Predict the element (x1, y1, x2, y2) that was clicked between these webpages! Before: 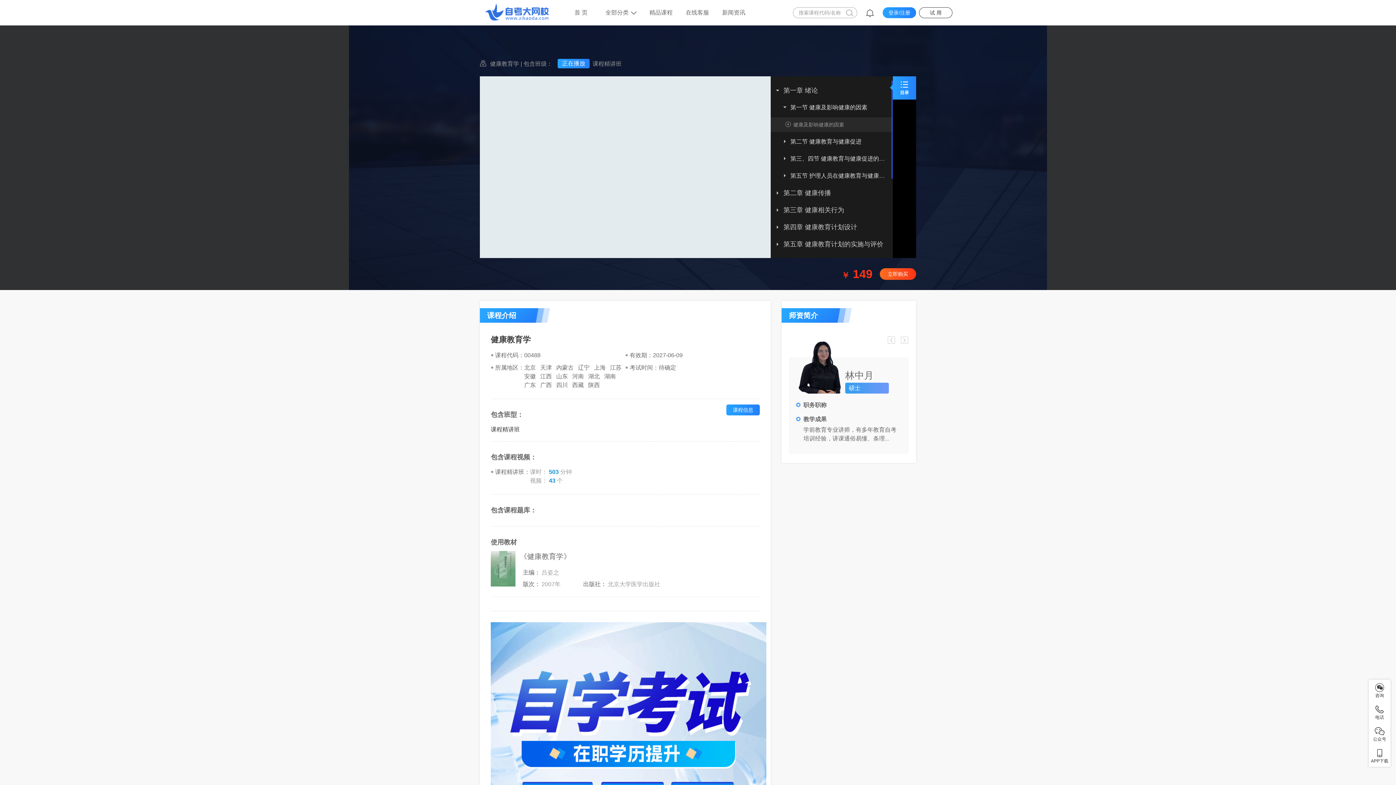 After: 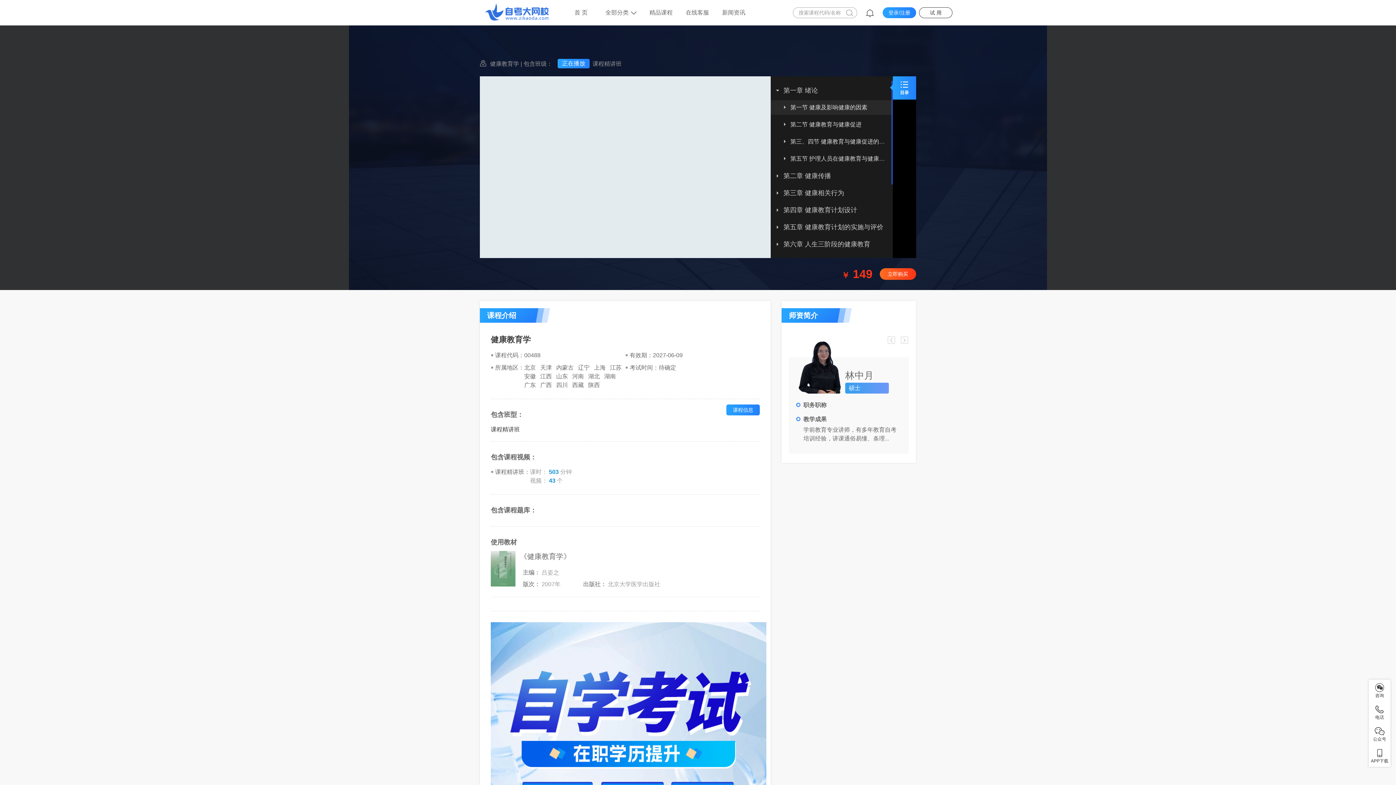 Action: label:  第一节 健康及影响健康的因素 bbox: (781, 100, 889, 114)